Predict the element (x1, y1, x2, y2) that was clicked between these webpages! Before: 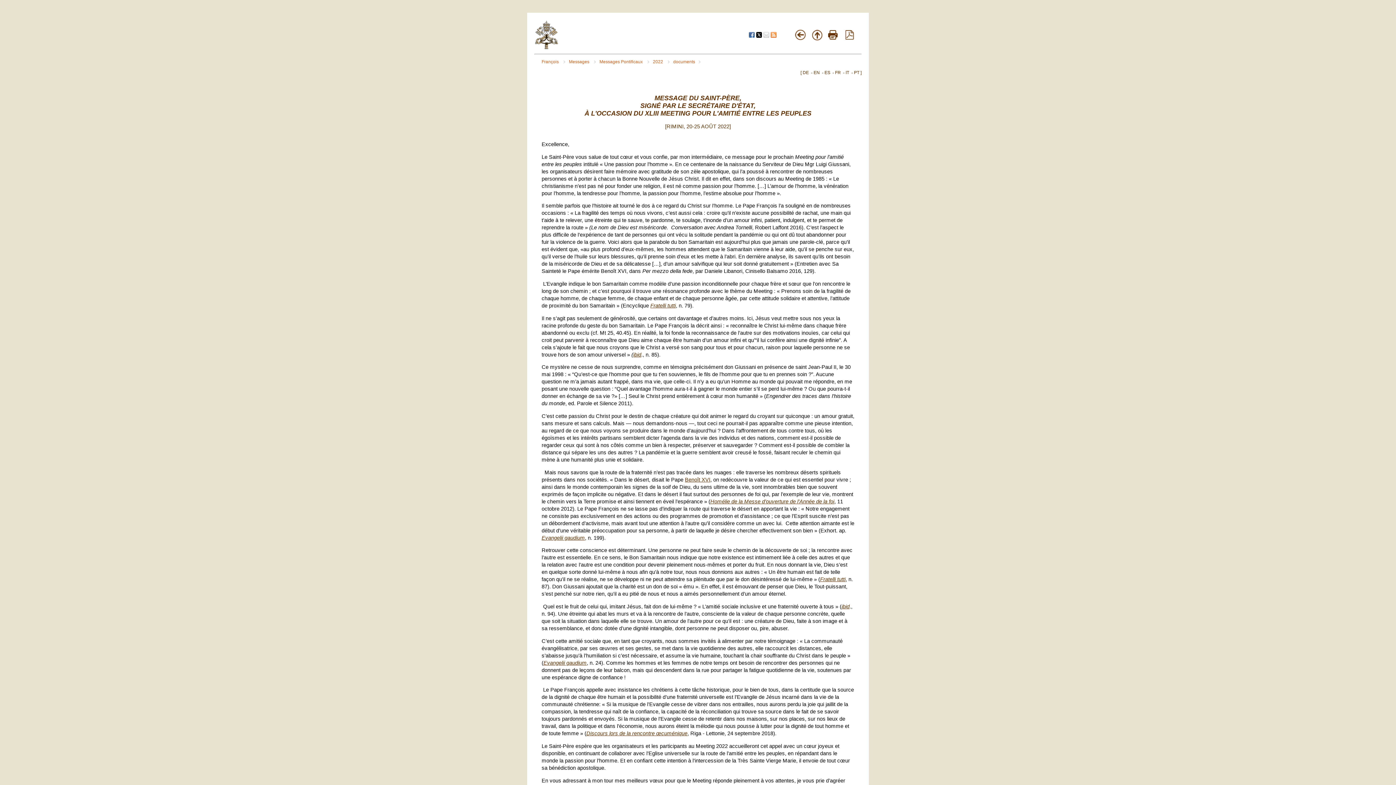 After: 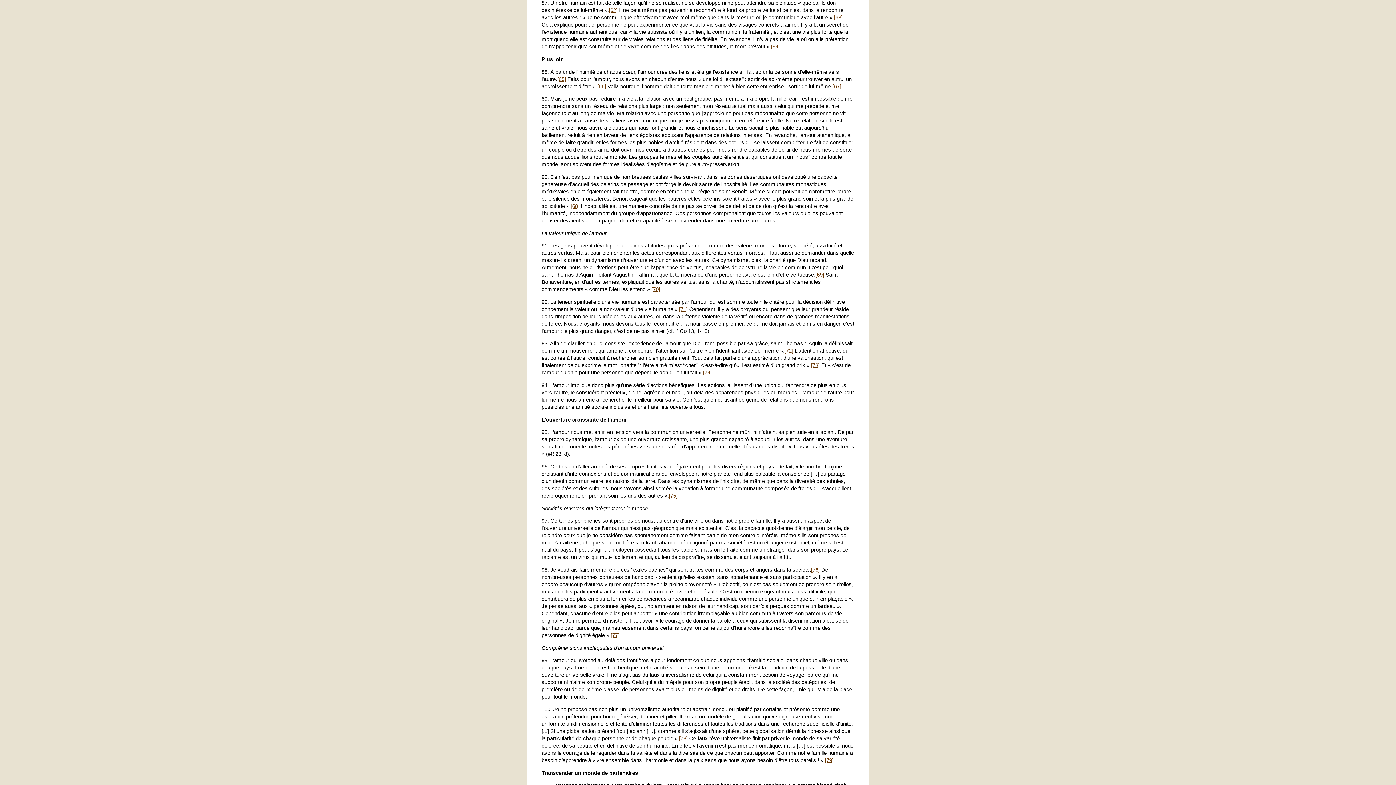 Action: label: Fratelli tutti bbox: (820, 576, 845, 582)